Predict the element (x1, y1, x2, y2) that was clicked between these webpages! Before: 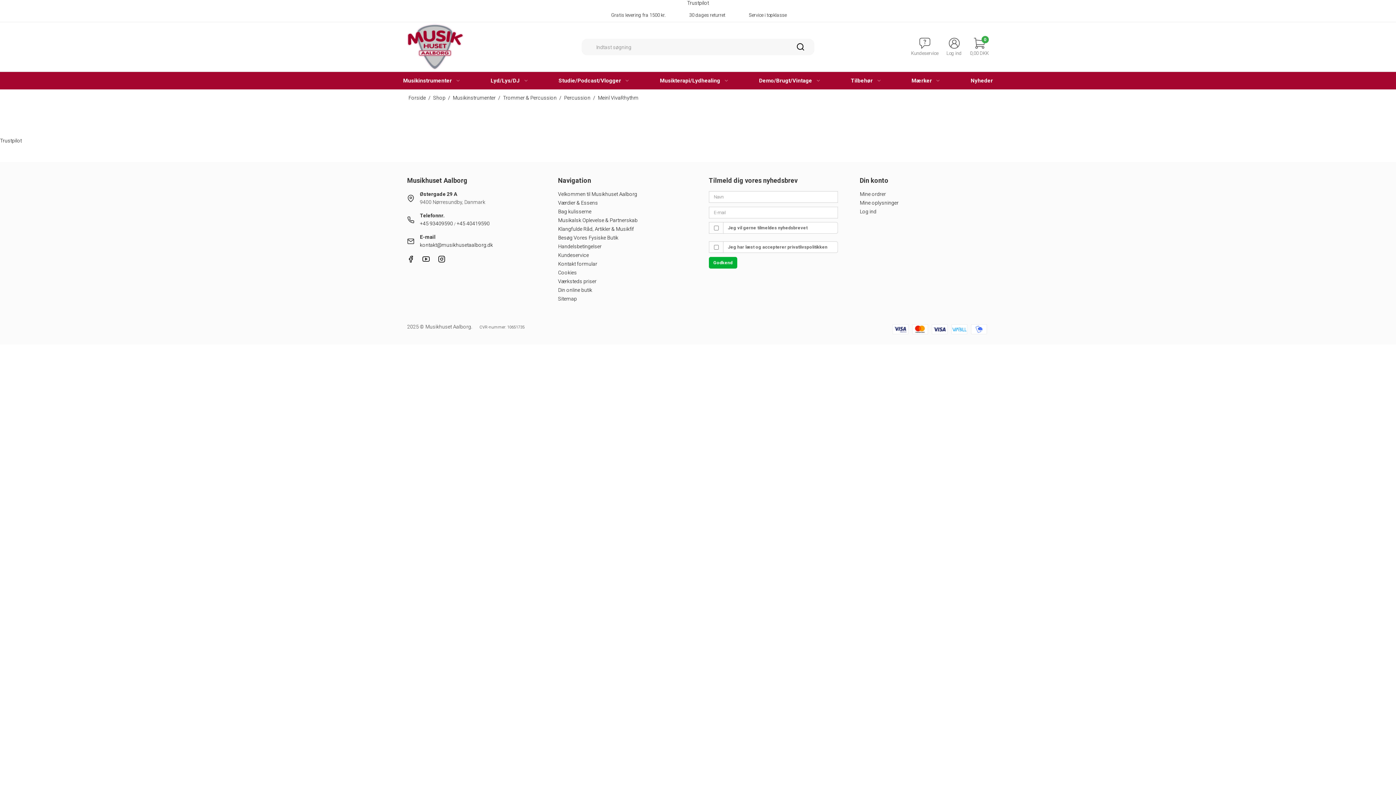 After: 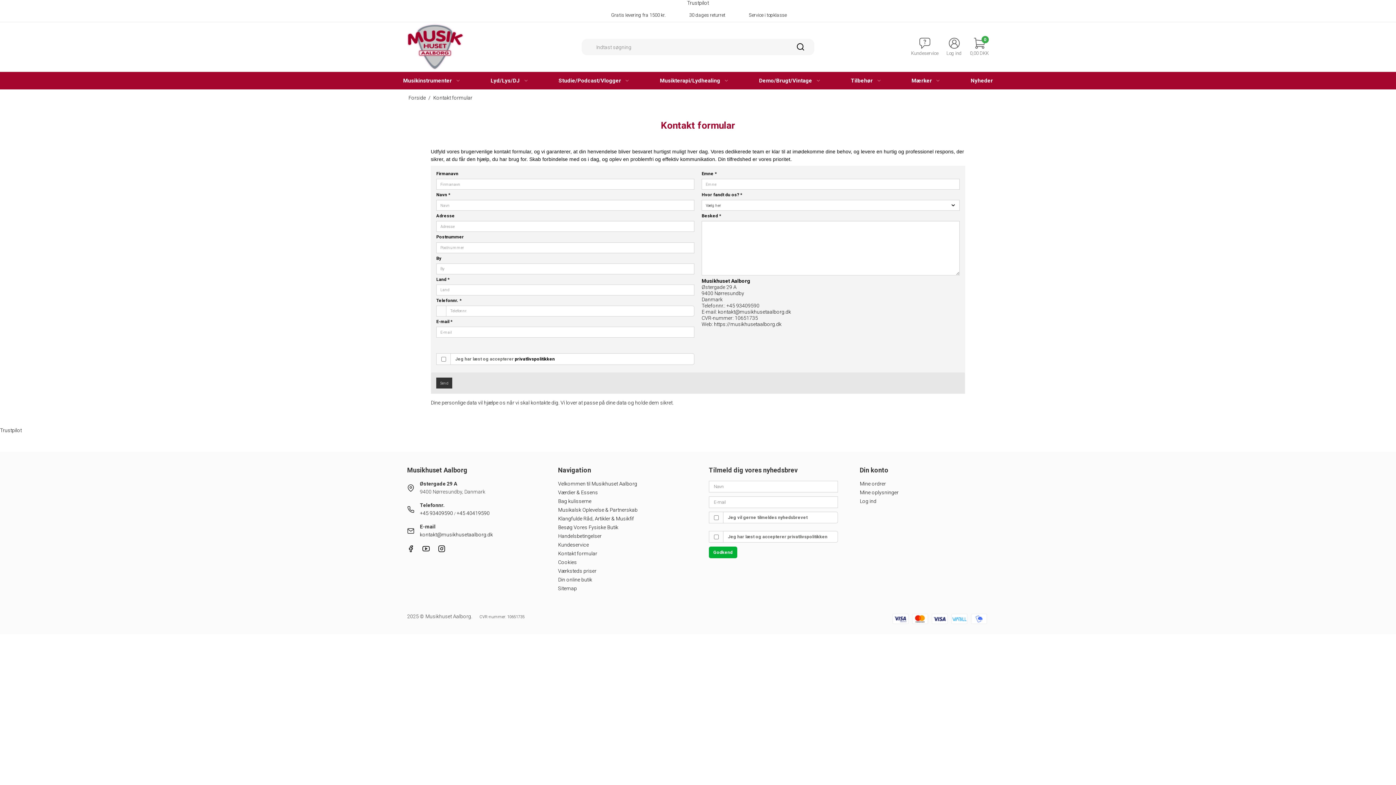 Action: bbox: (558, 261, 597, 266) label: Kontakt formular